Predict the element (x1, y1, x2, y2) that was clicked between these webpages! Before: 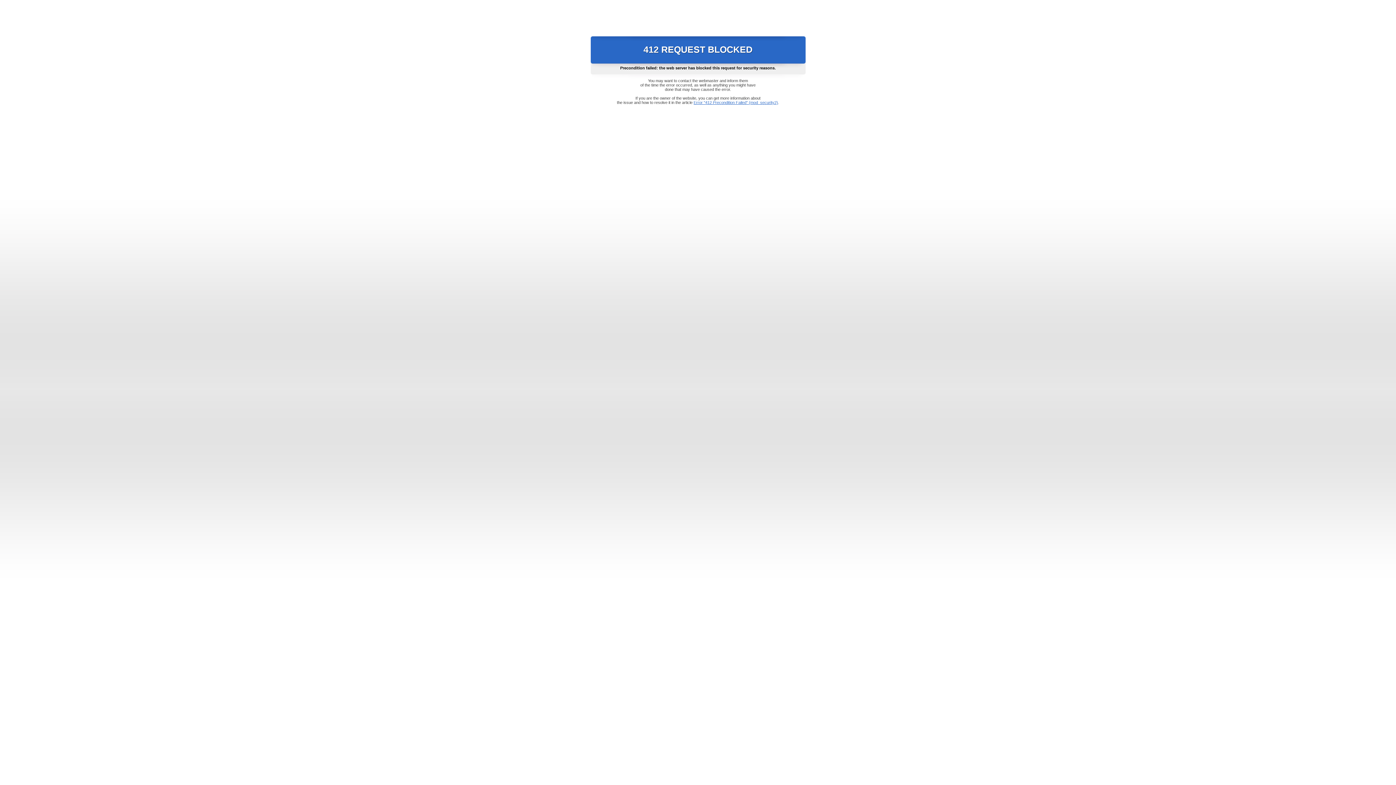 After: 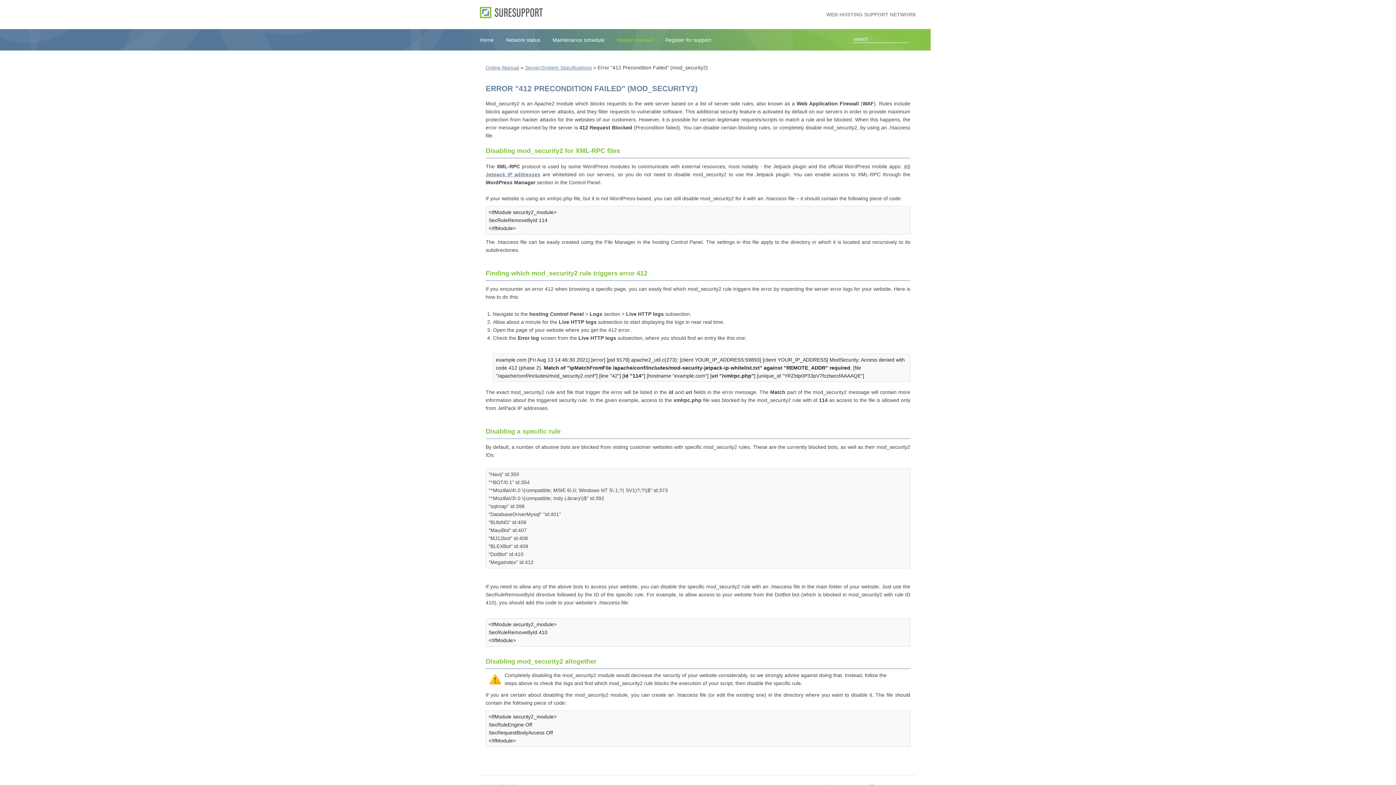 Action: label: Error "412 Precondition Failed" (mod_security2) bbox: (693, 100, 778, 104)